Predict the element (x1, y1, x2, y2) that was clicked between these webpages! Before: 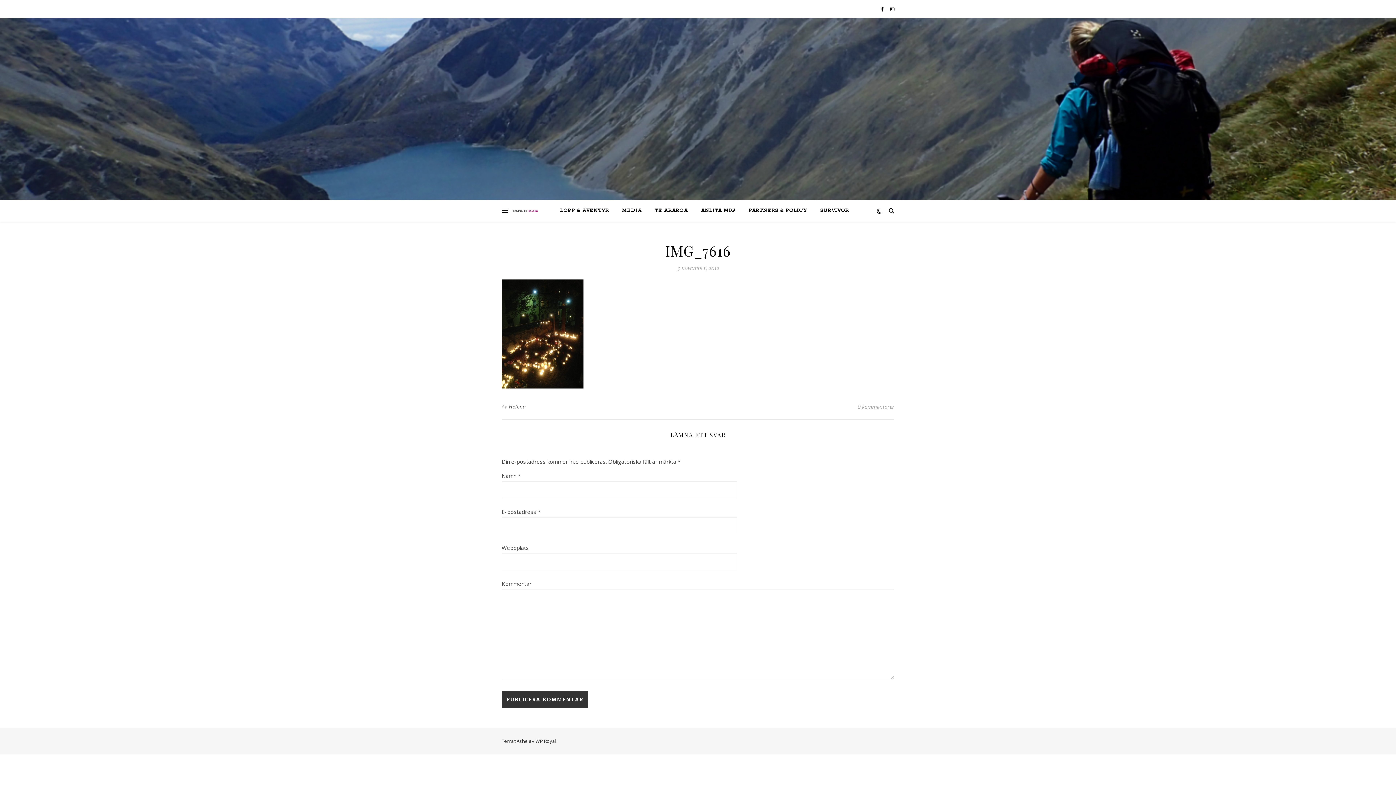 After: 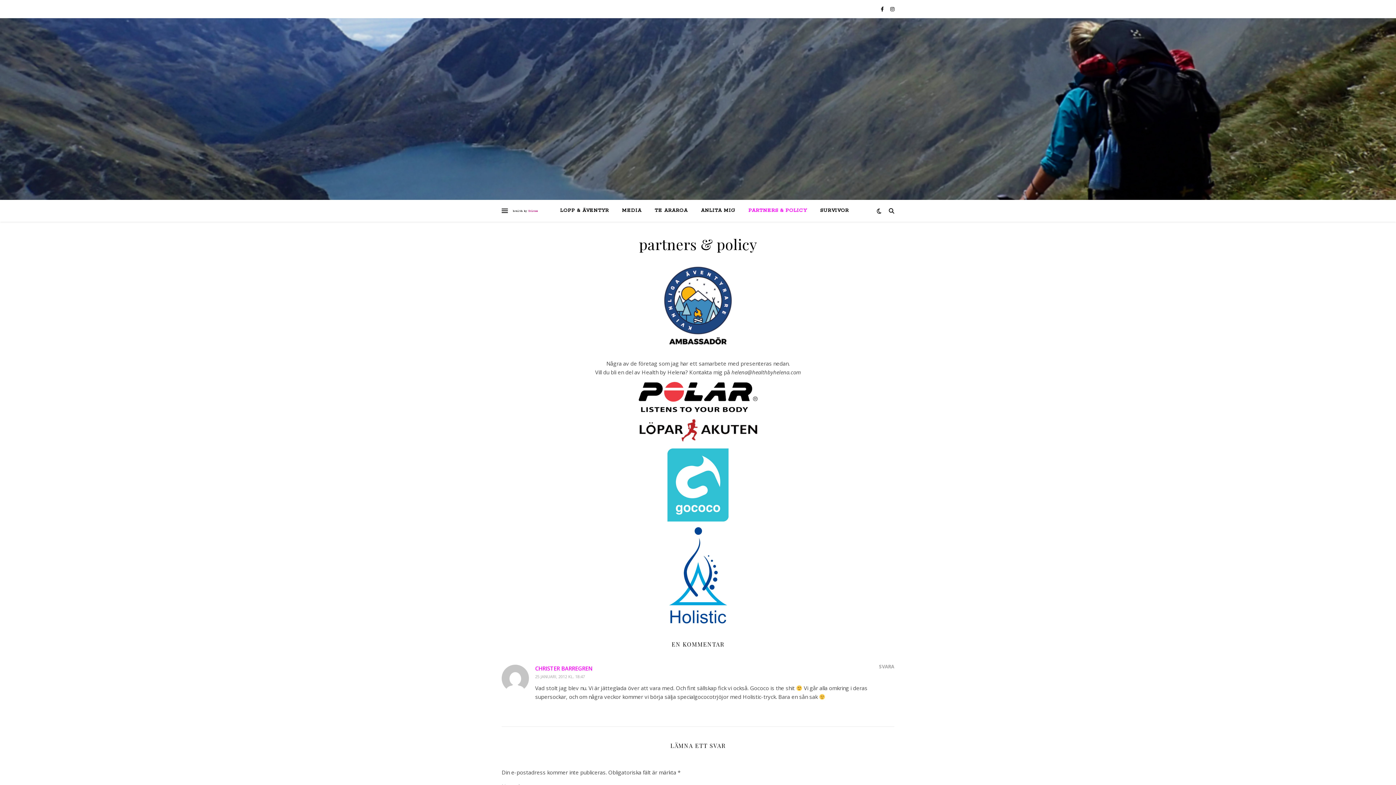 Action: label: PARTNERS & POLICY bbox: (742, 200, 813, 221)